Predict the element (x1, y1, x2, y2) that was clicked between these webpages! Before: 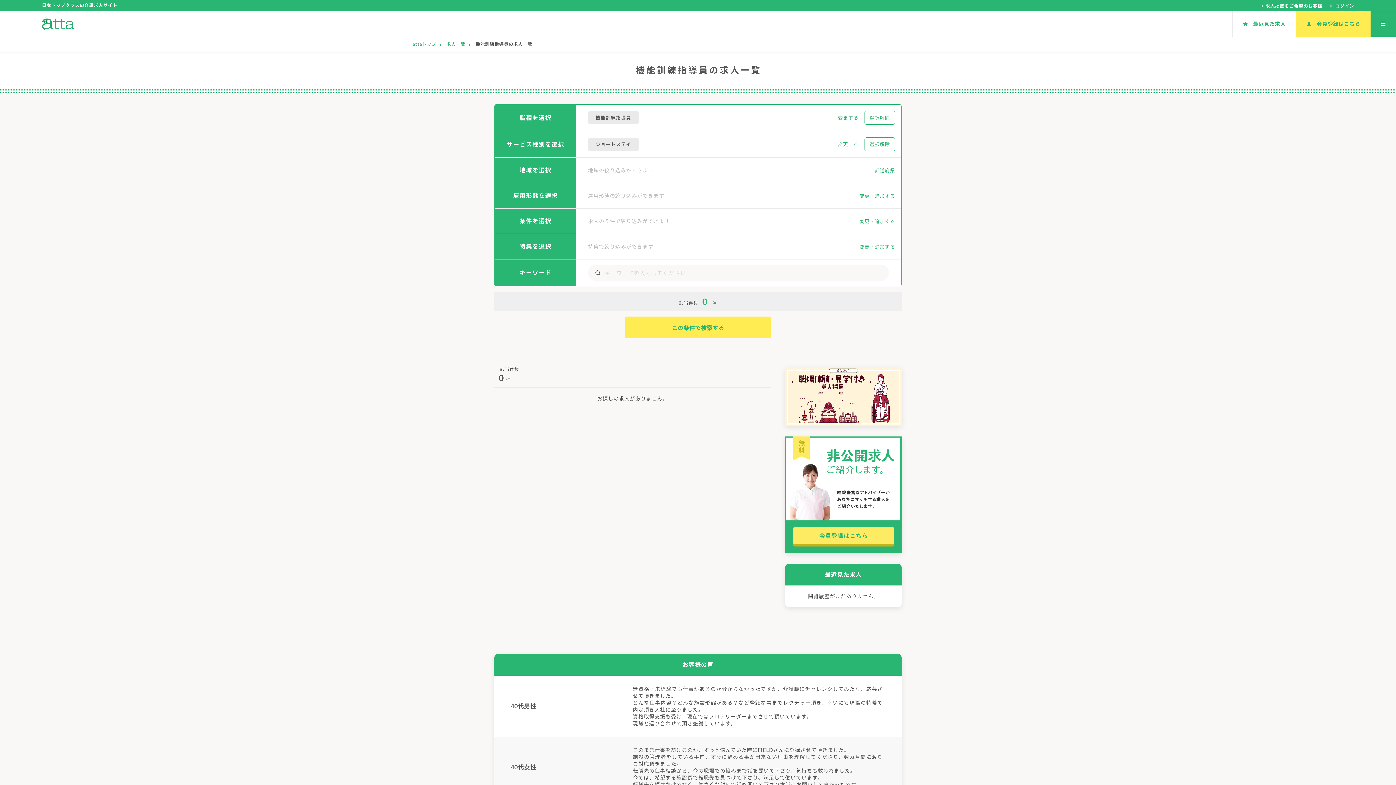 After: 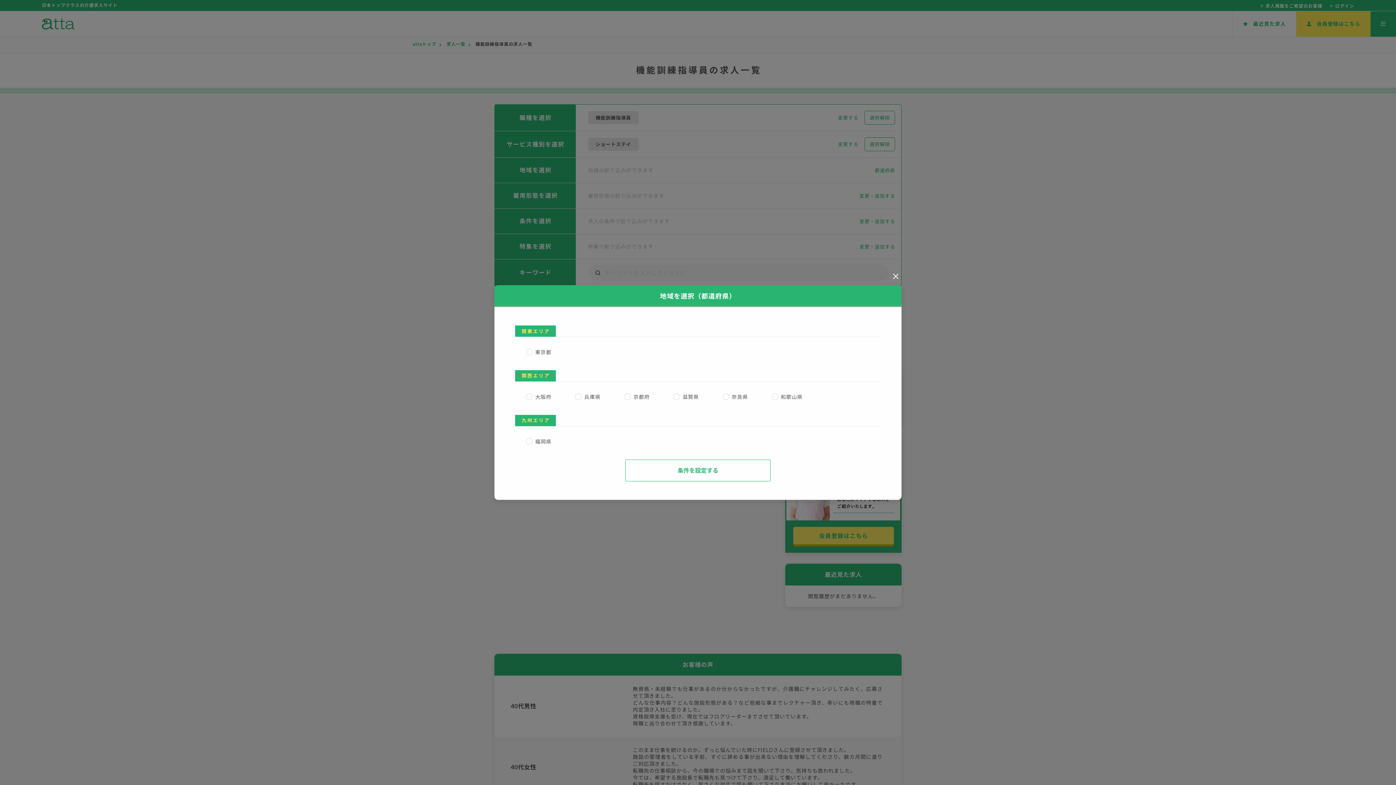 Action: bbox: (874, 167, 895, 173) label: 都道府県